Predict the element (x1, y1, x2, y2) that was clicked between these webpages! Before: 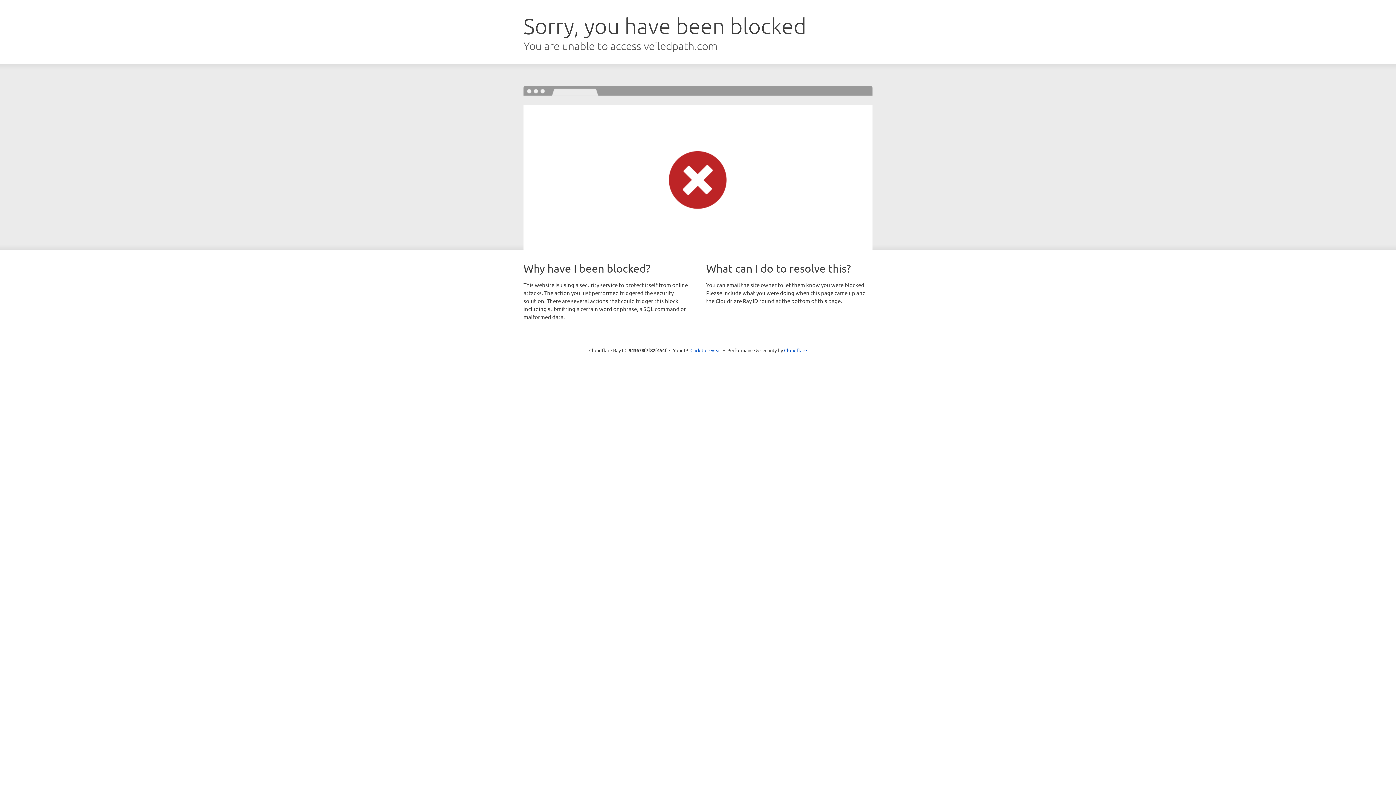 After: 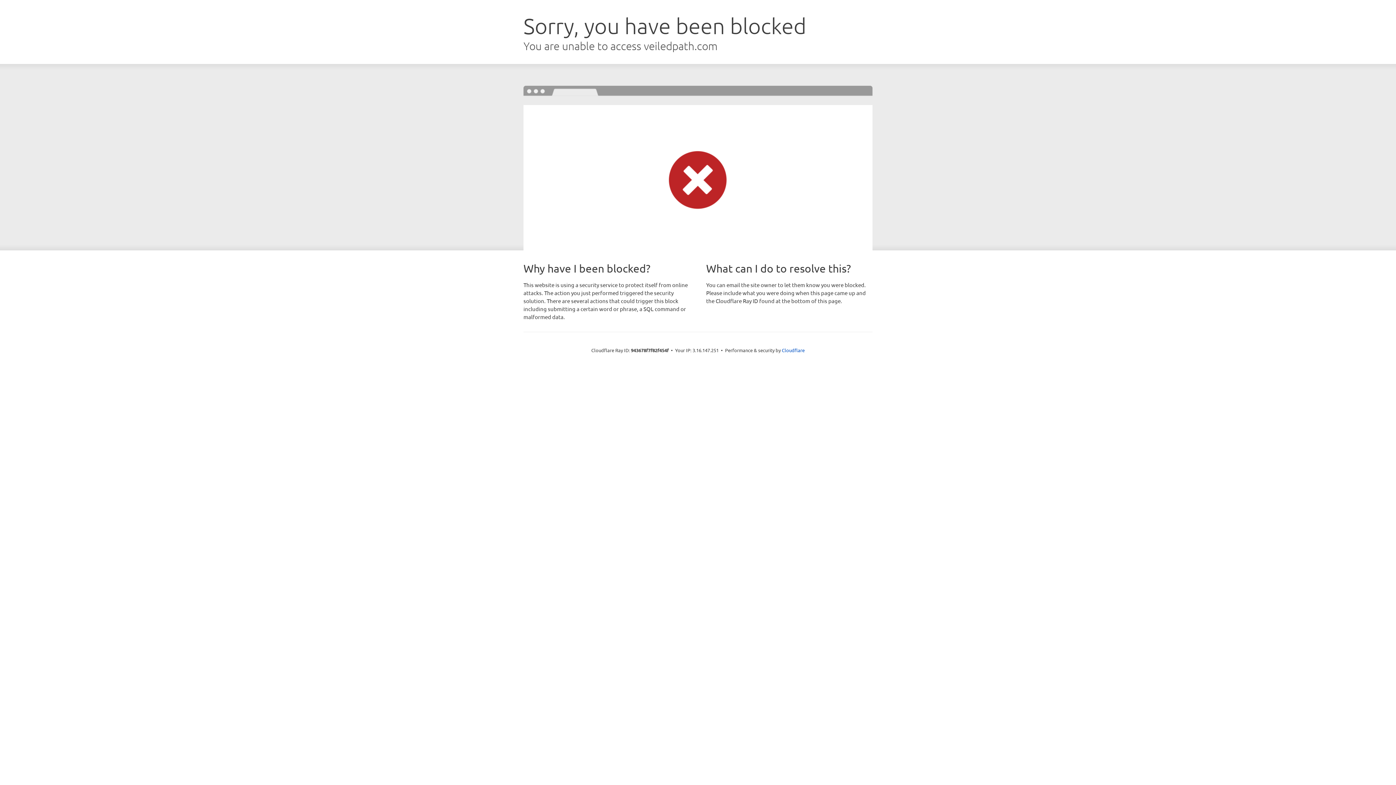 Action: bbox: (690, 346, 721, 353) label: Click to reveal